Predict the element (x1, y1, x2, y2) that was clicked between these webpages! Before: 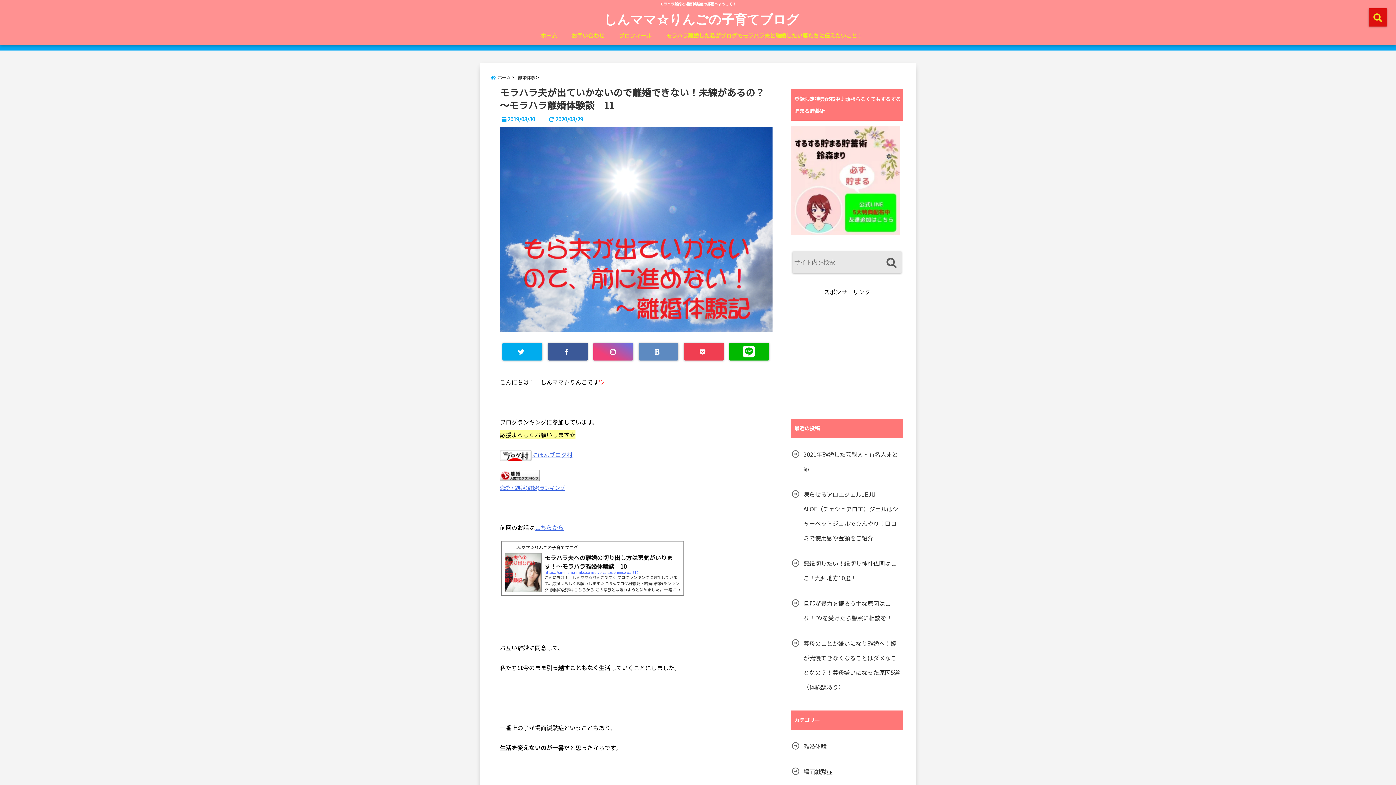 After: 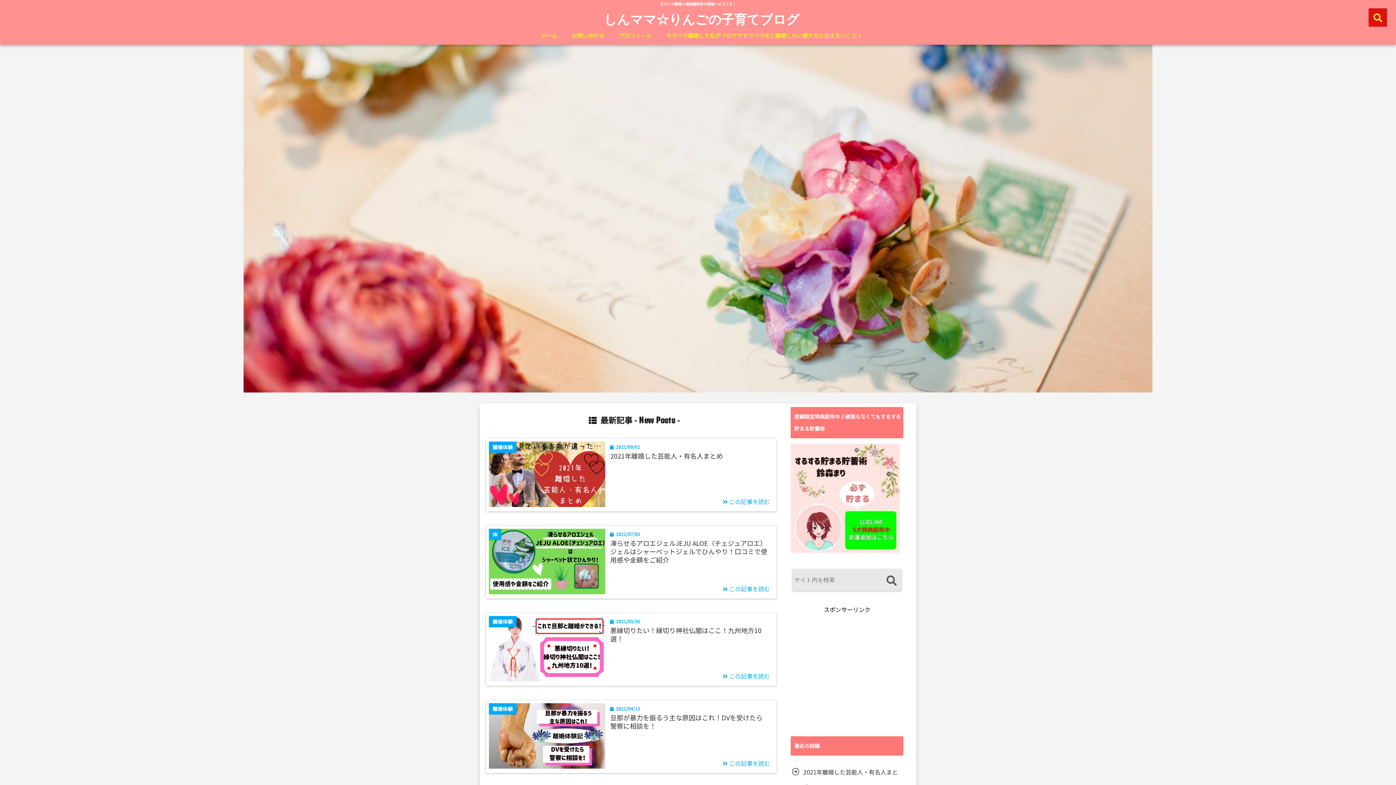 Action: bbox: (490, 72, 516, 82) label: ホーム